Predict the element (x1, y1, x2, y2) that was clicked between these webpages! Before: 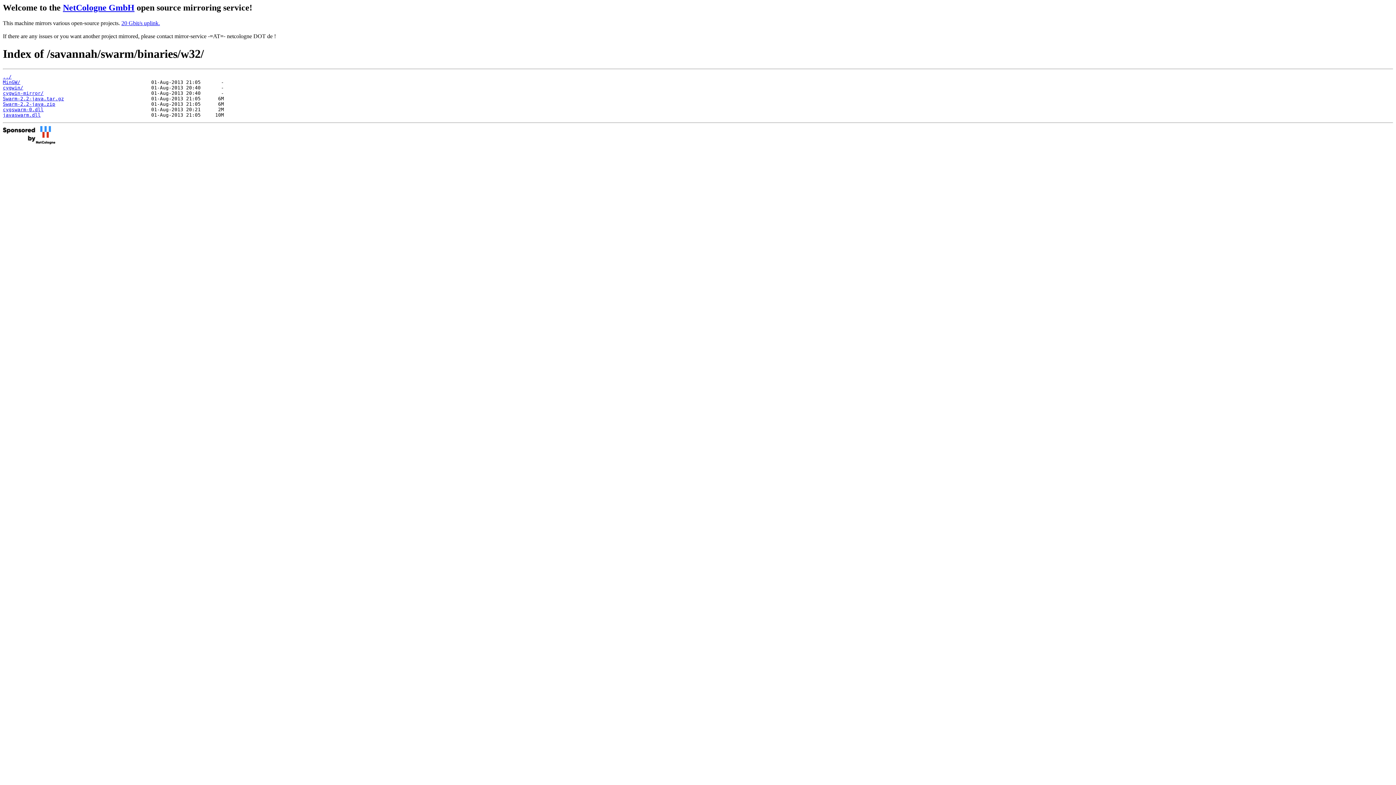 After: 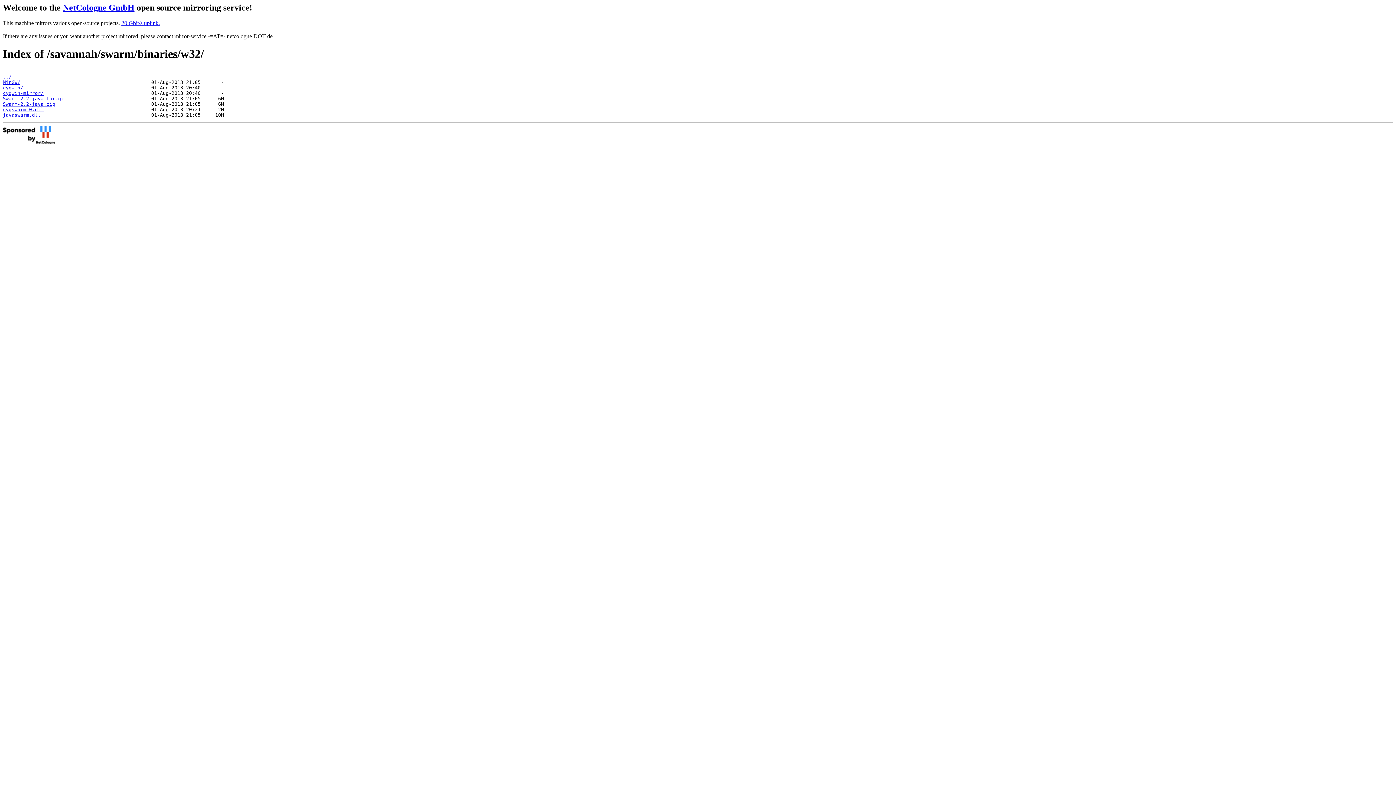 Action: bbox: (2, 112, 40, 117) label: javaswarm.dll